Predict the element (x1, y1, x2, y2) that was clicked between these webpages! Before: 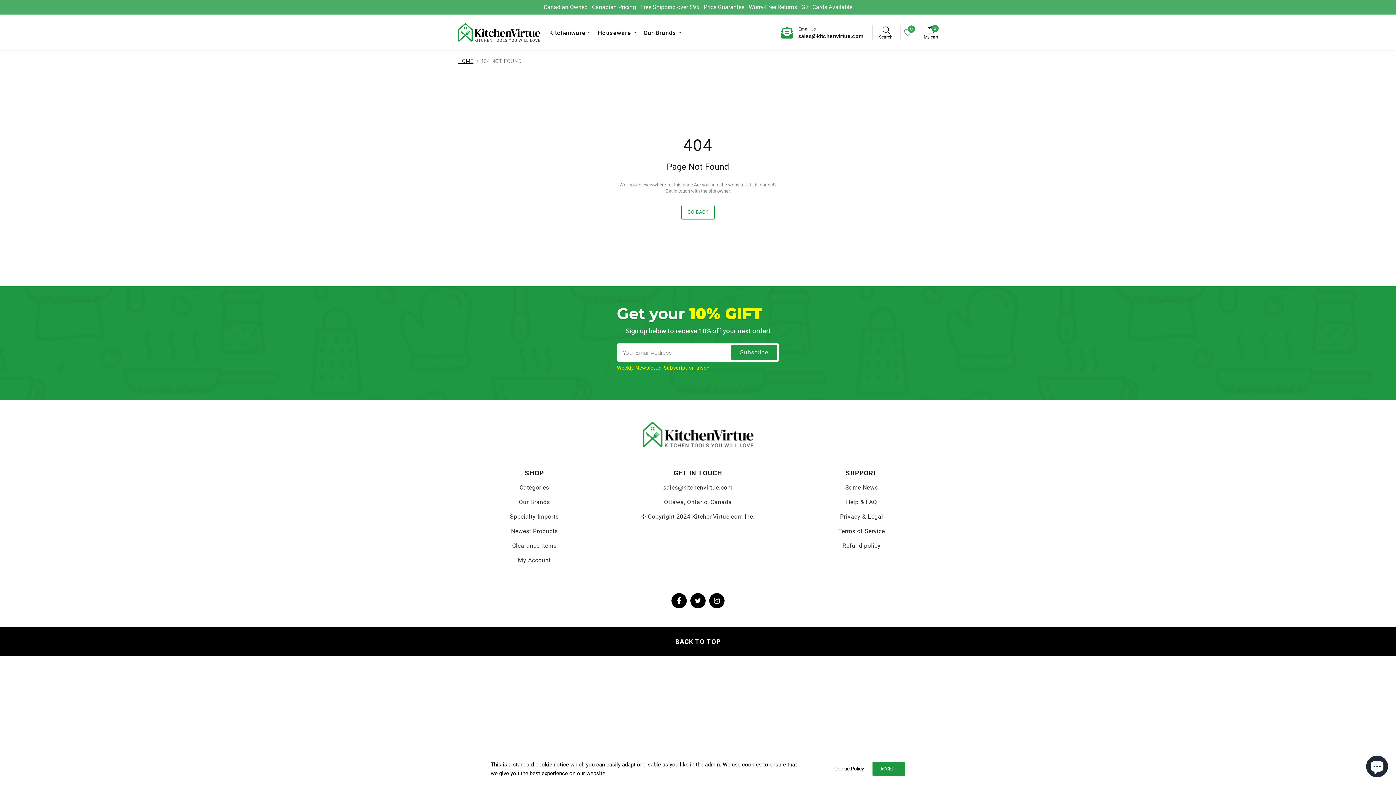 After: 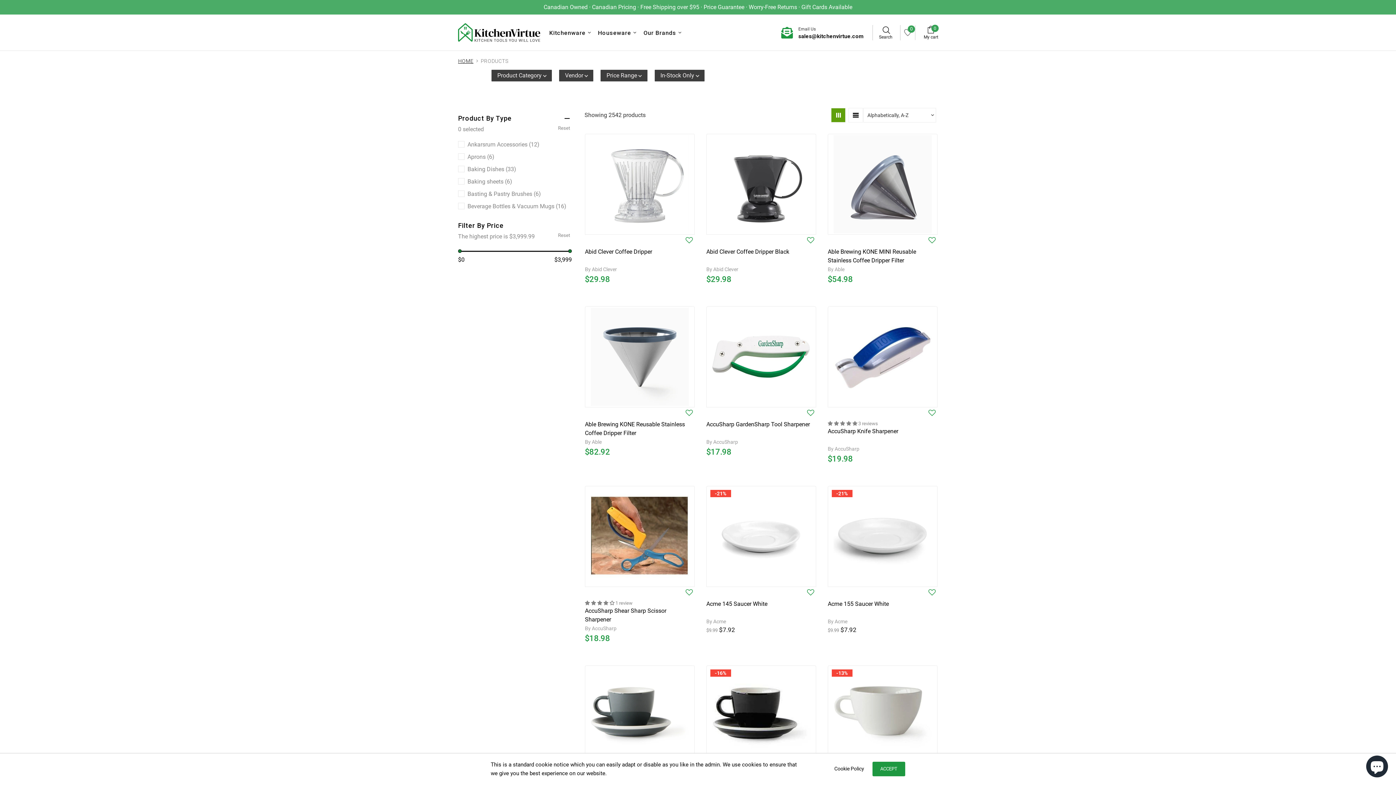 Action: label: GO BACK bbox: (681, 205, 714, 219)